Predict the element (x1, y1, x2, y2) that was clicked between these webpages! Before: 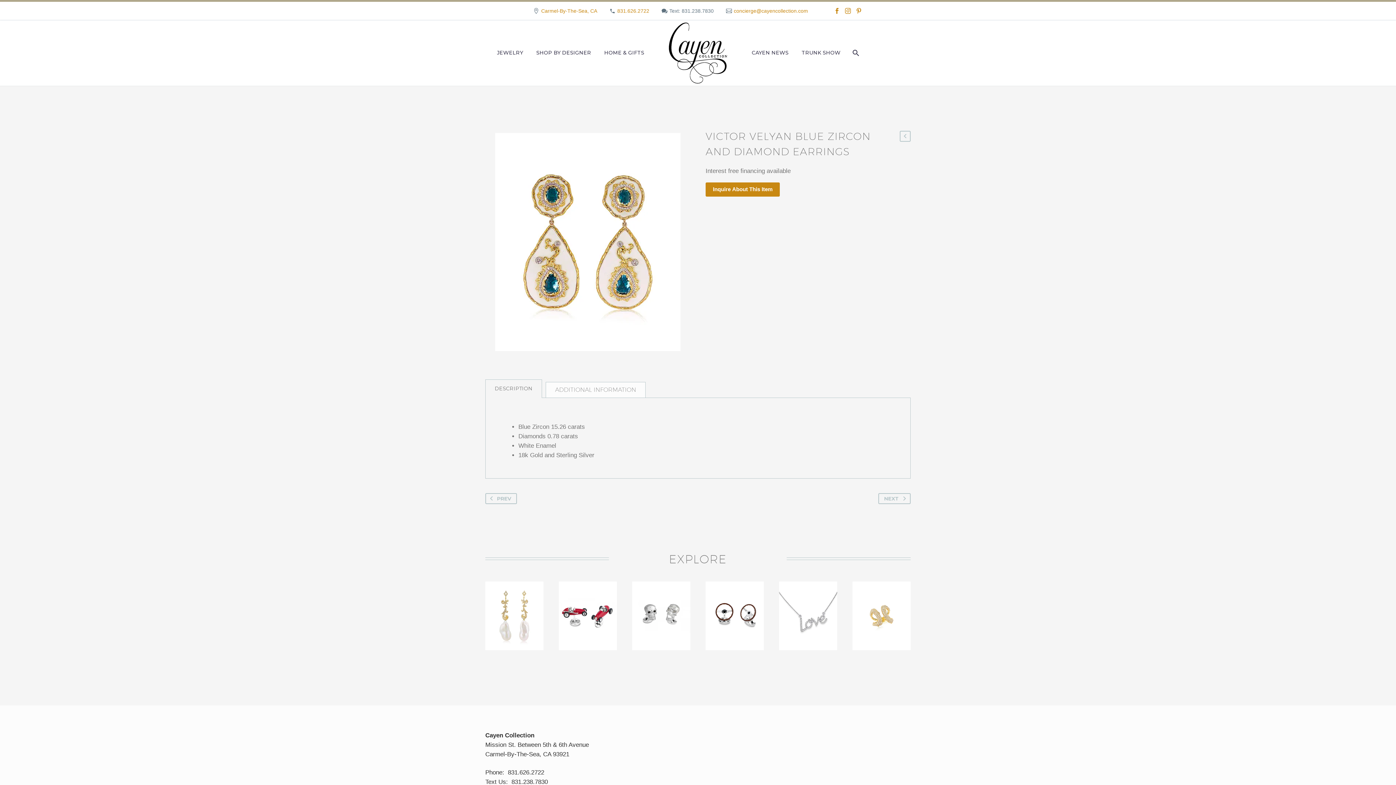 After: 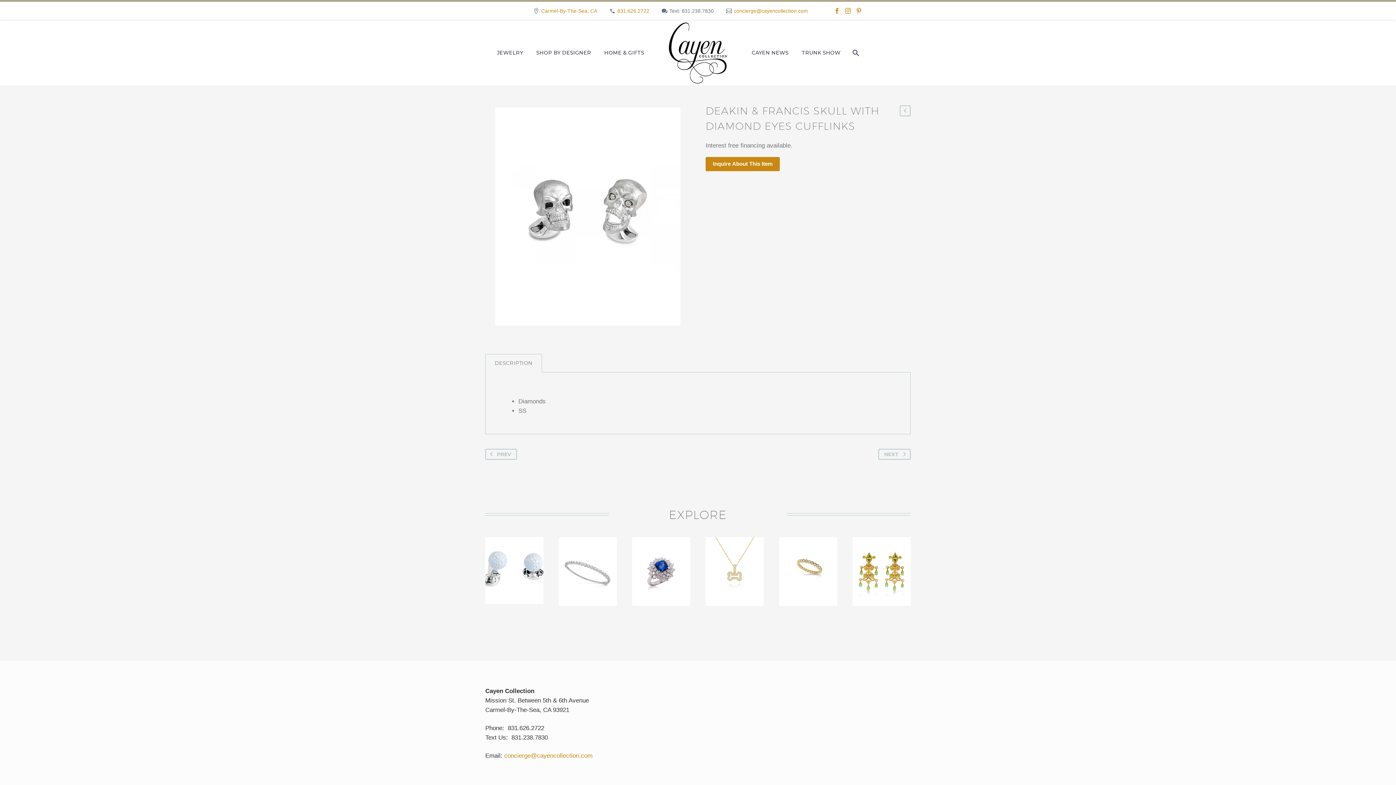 Action: label: DEAKIN & FRANCIS SKULL WITH DIAMOND EYES CUFFLINKS bbox: (632, 581, 690, 650)